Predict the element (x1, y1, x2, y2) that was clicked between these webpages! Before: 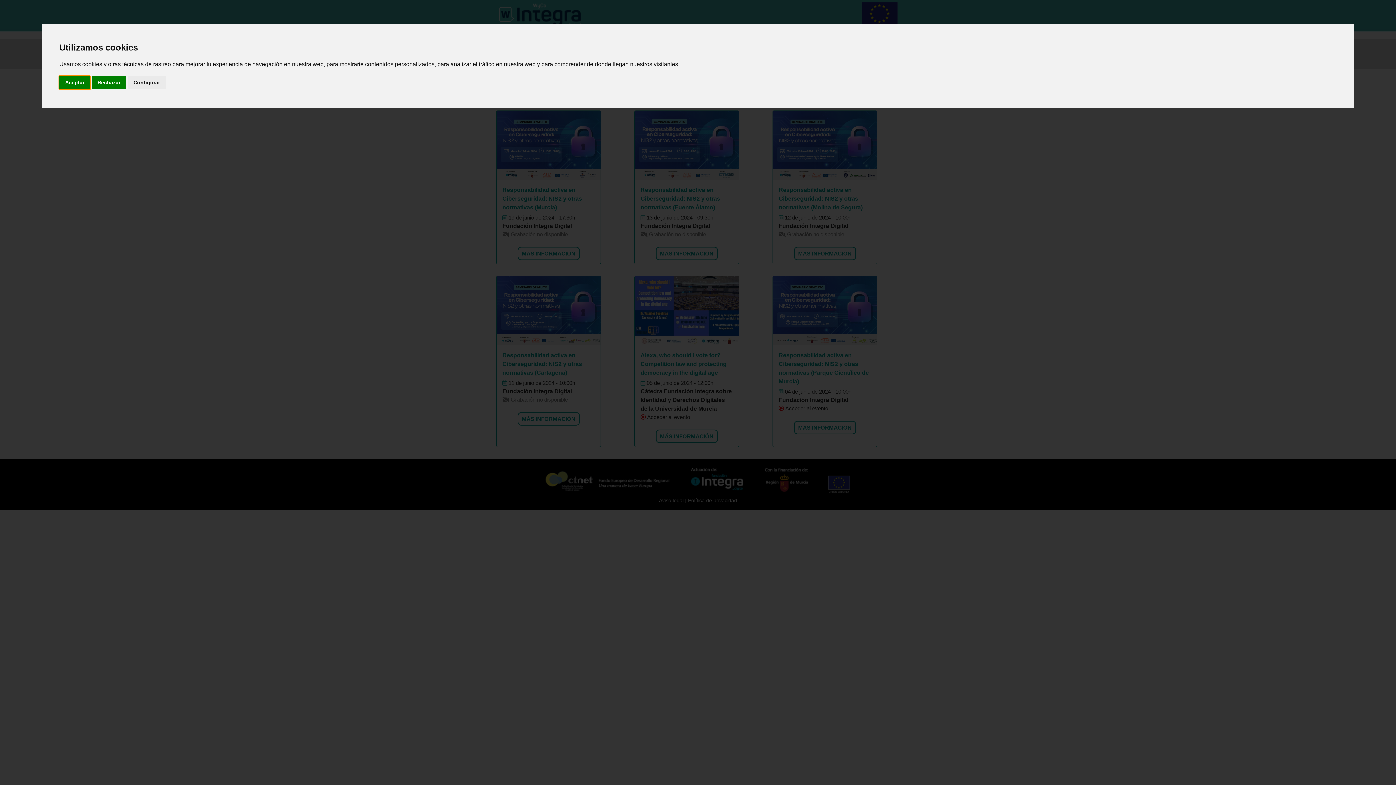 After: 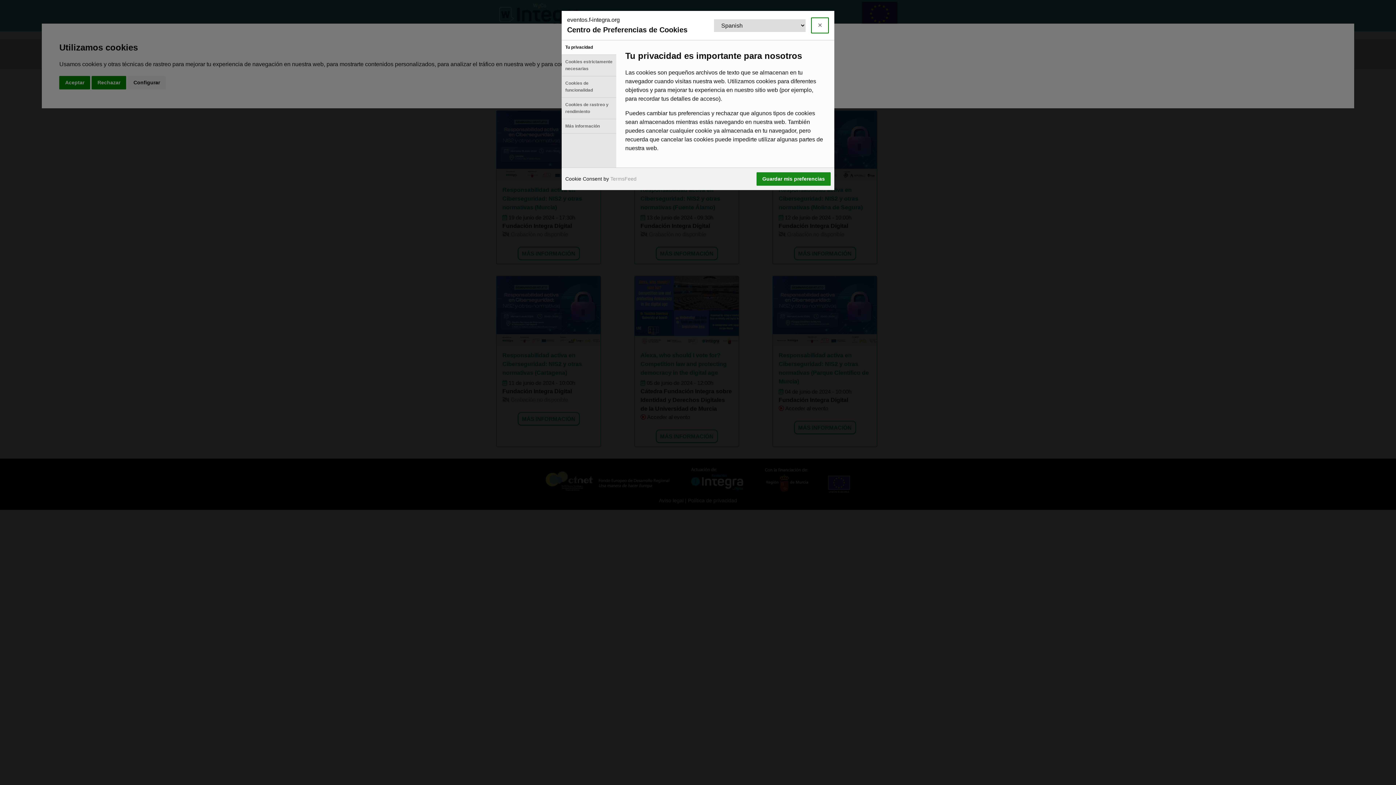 Action: label: Configurar bbox: (127, 75, 165, 89)